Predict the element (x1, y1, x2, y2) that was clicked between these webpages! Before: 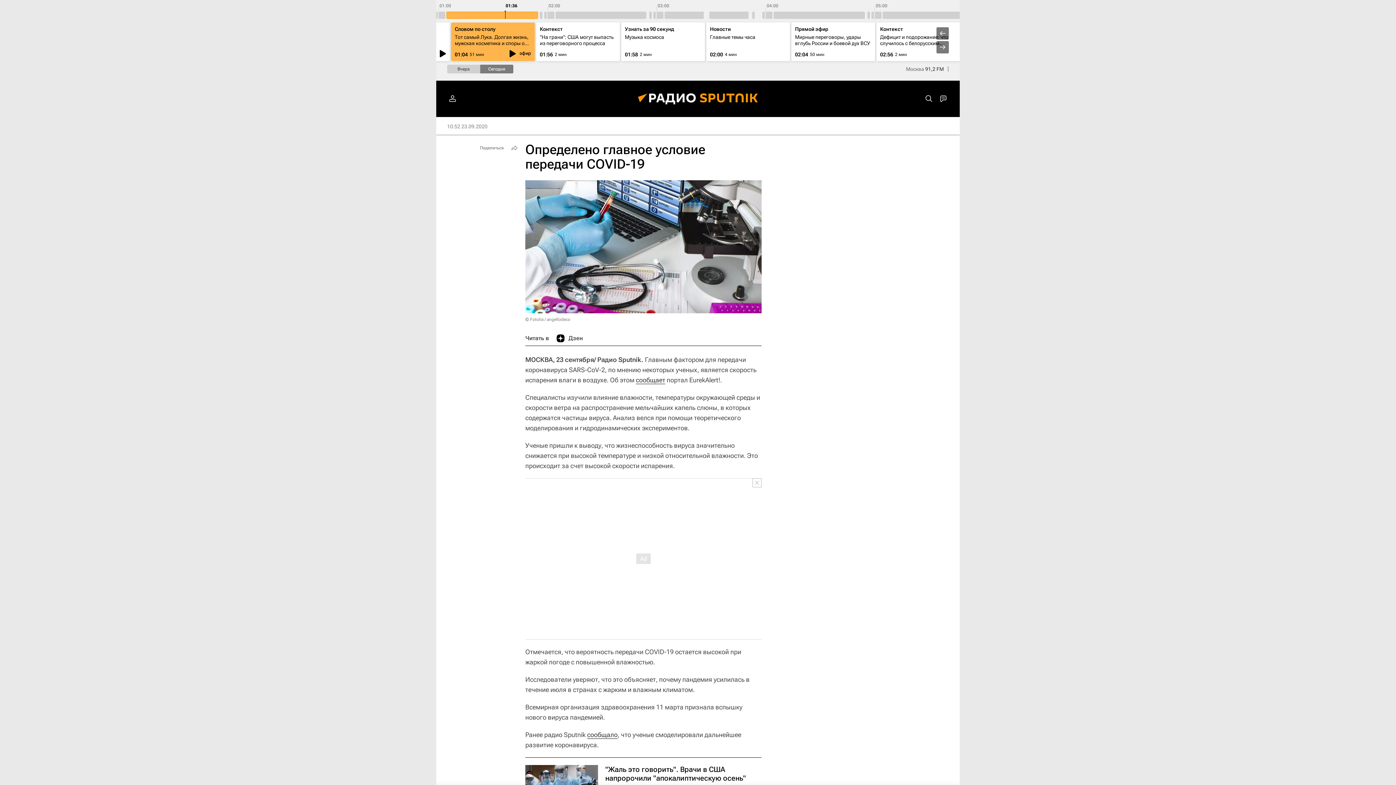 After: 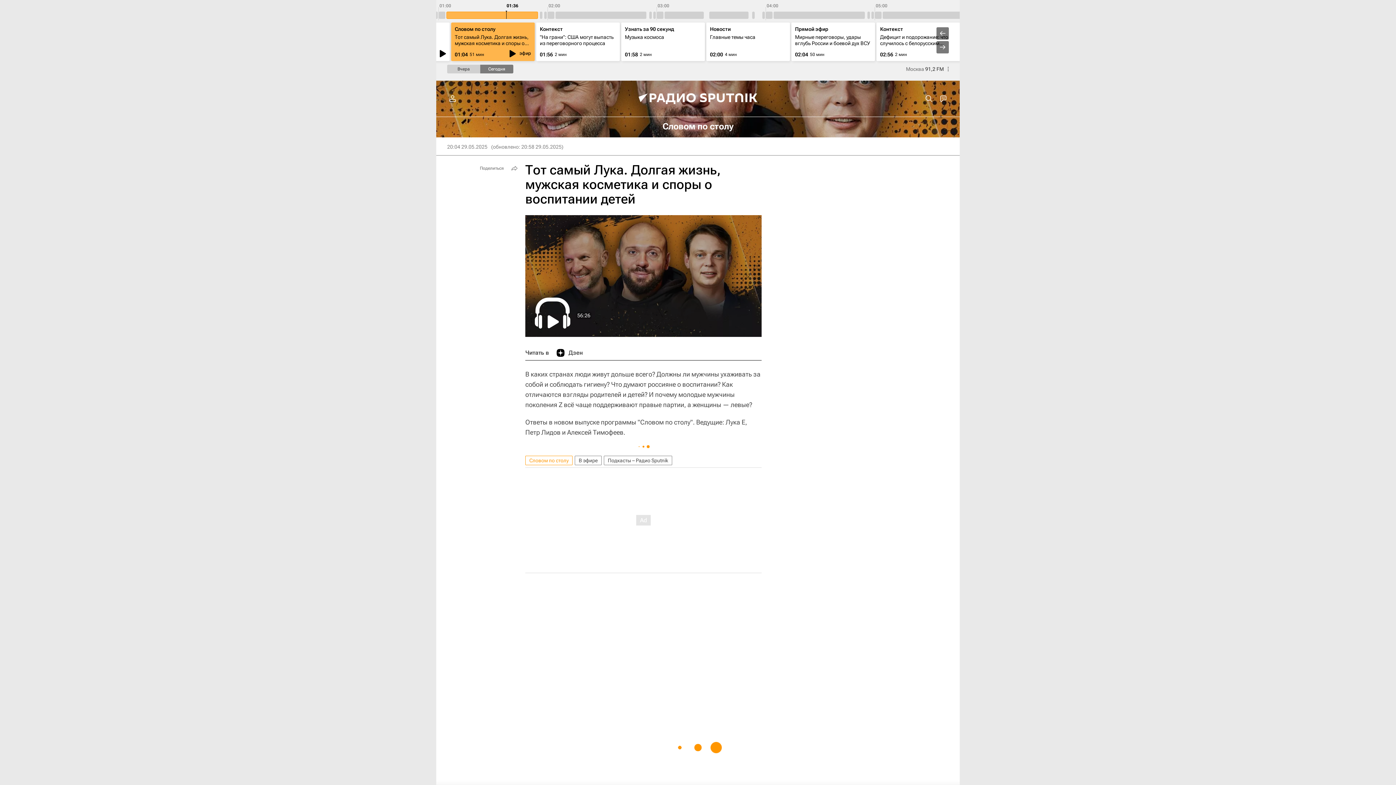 Action: bbox: (454, 34, 528, 52) label: Тот самый Лука. Долгая жизнь, мужская косметика и споры о воспитании детей